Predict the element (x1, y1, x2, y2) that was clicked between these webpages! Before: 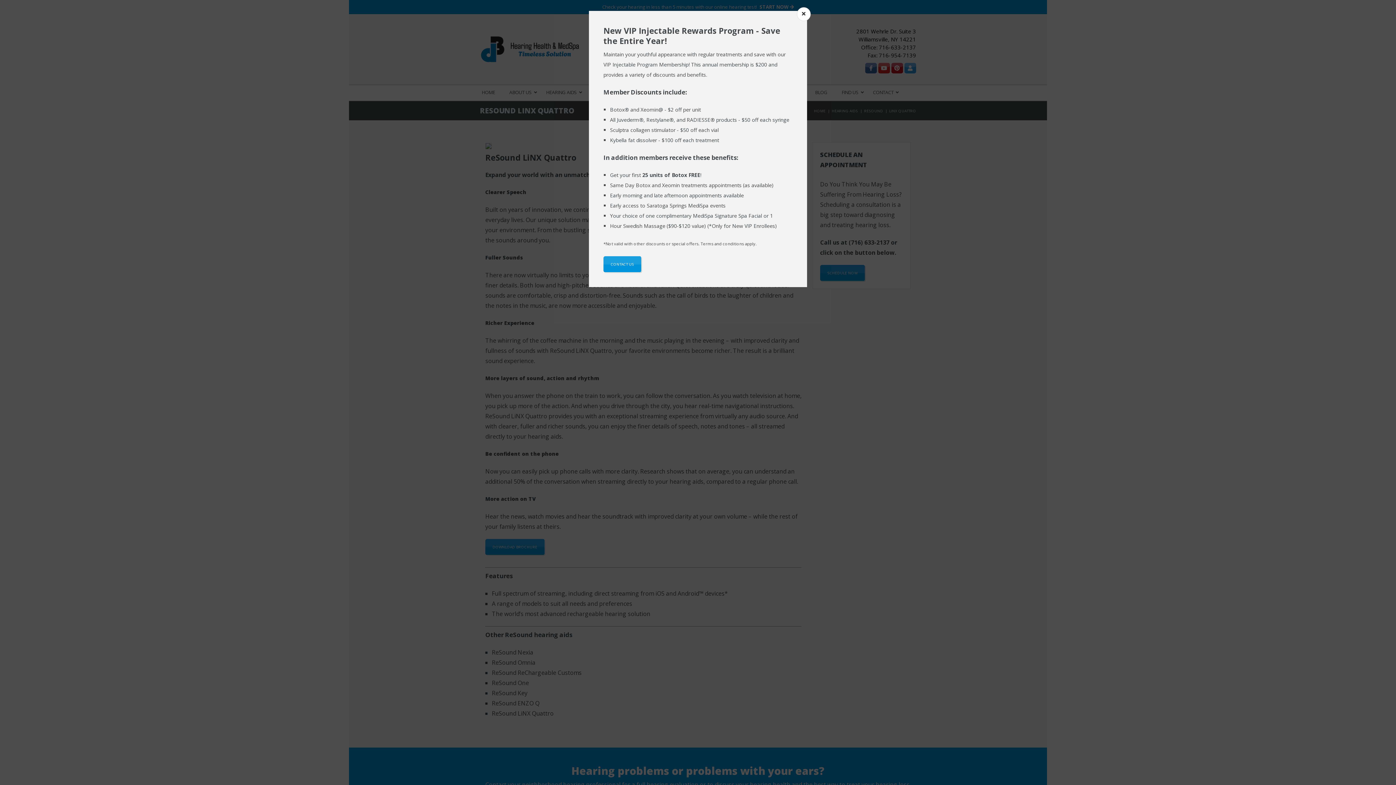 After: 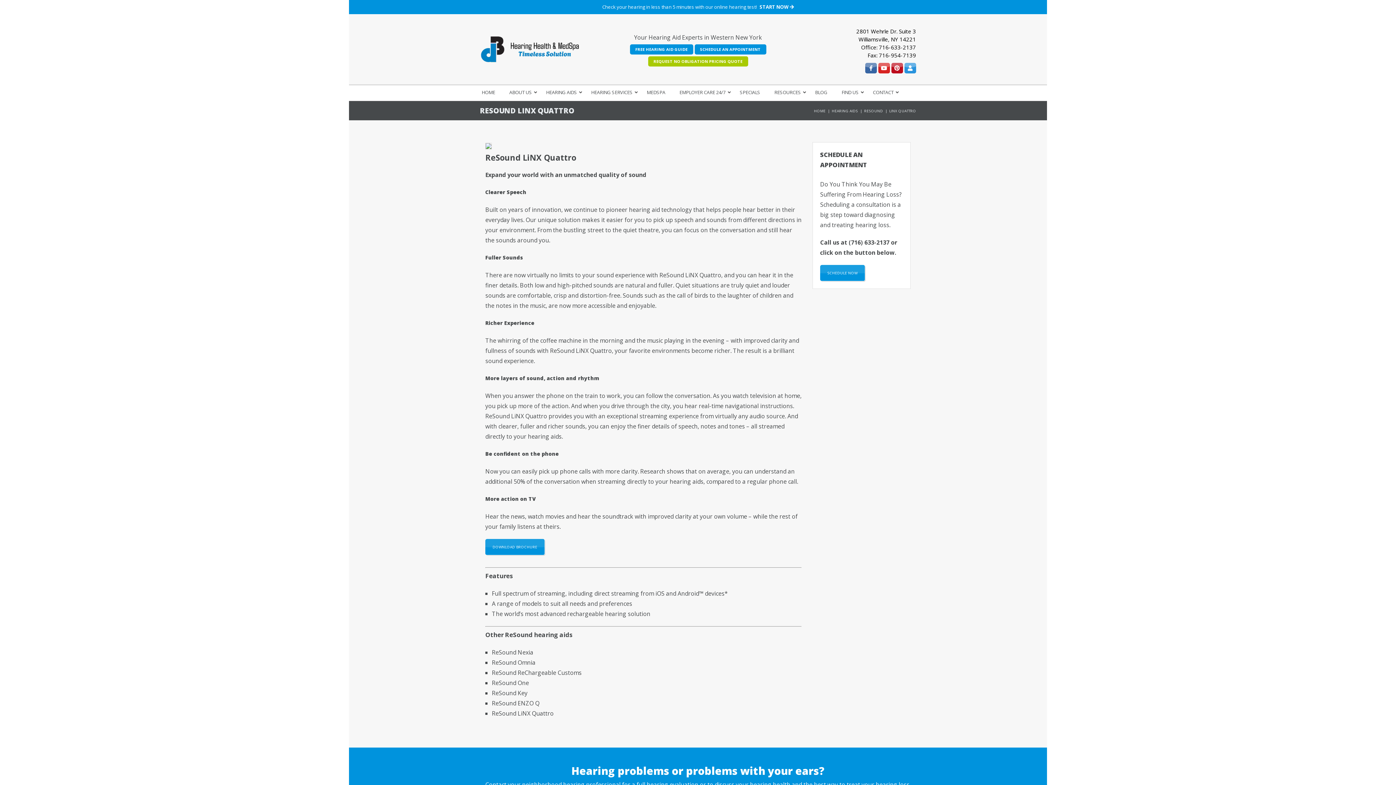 Action: bbox: (797, 7, 810, 21)